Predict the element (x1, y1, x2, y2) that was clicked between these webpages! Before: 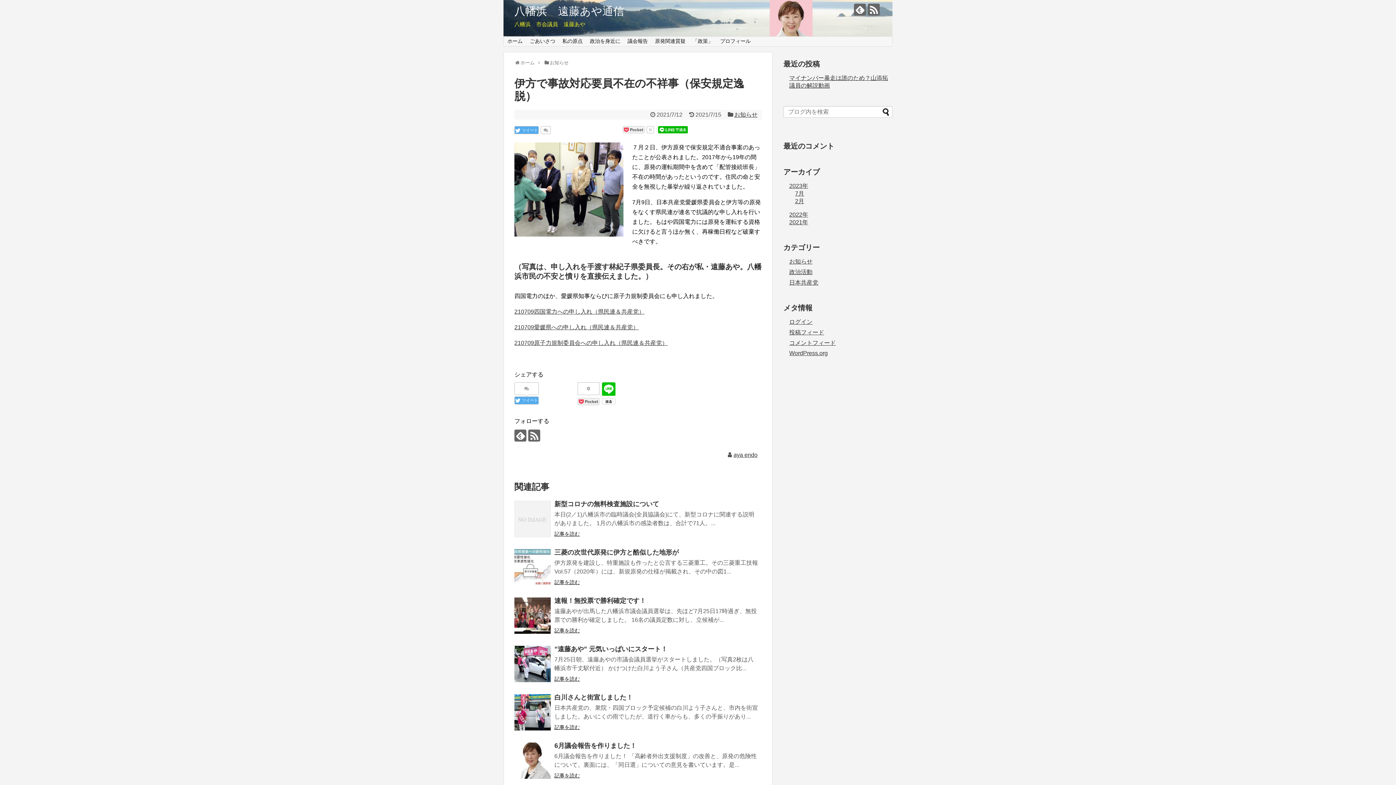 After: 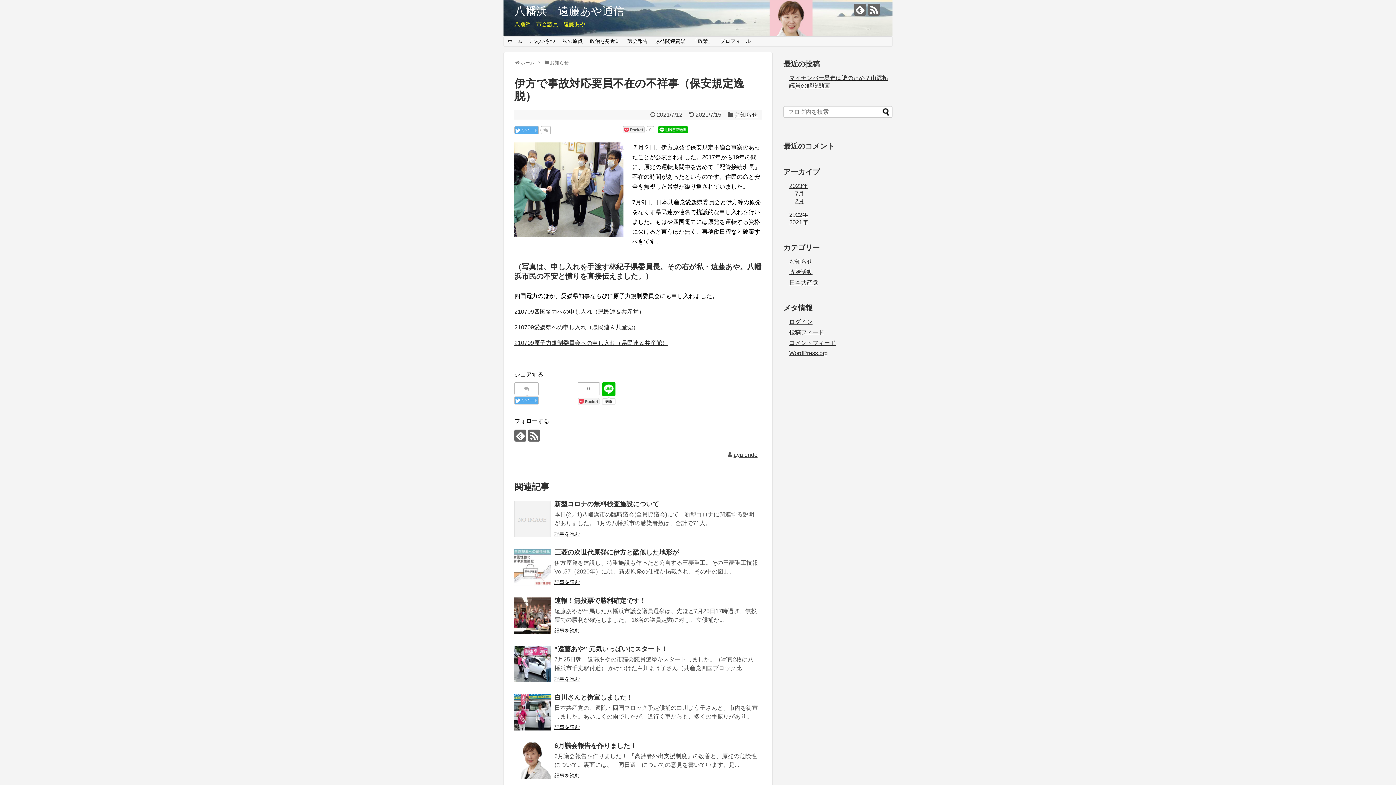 Action: bbox: (514, 383, 538, 395)